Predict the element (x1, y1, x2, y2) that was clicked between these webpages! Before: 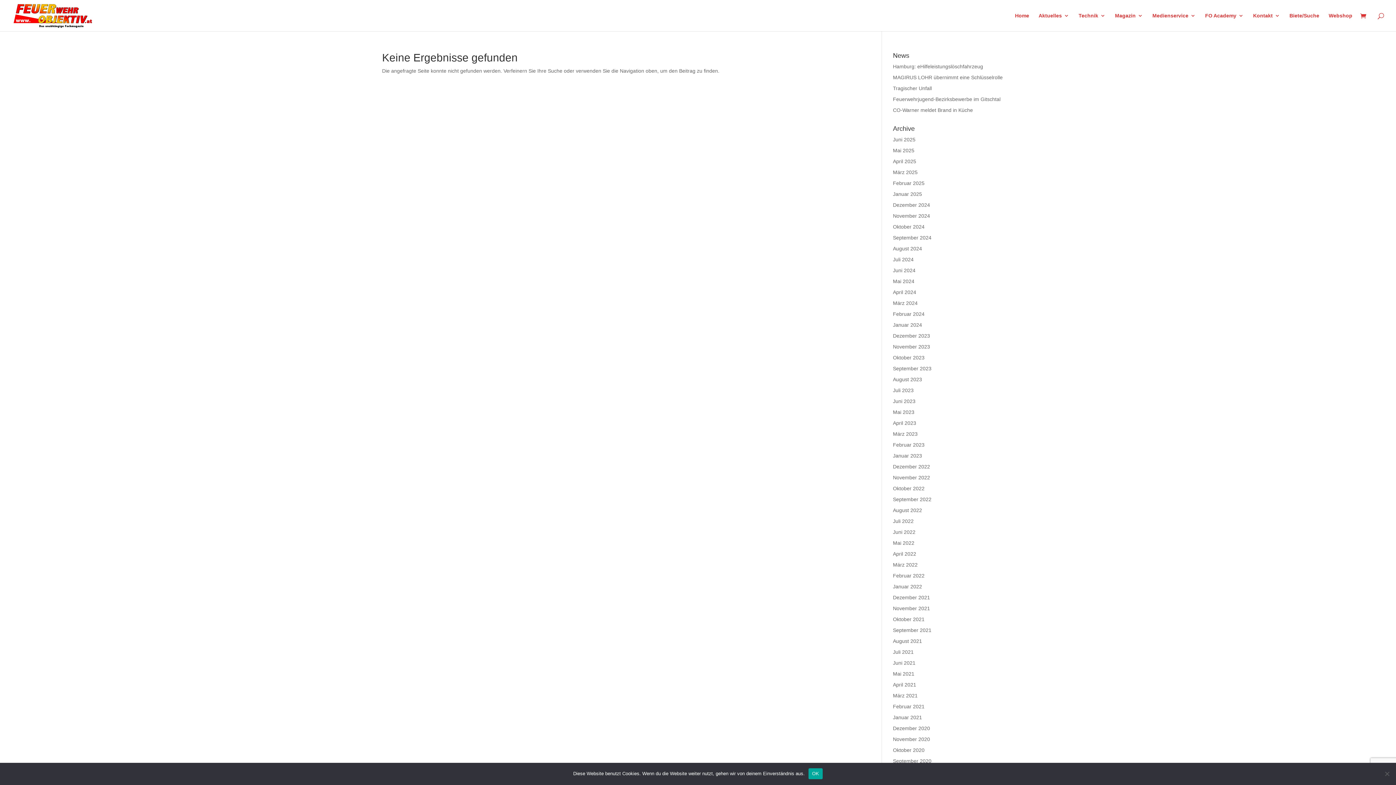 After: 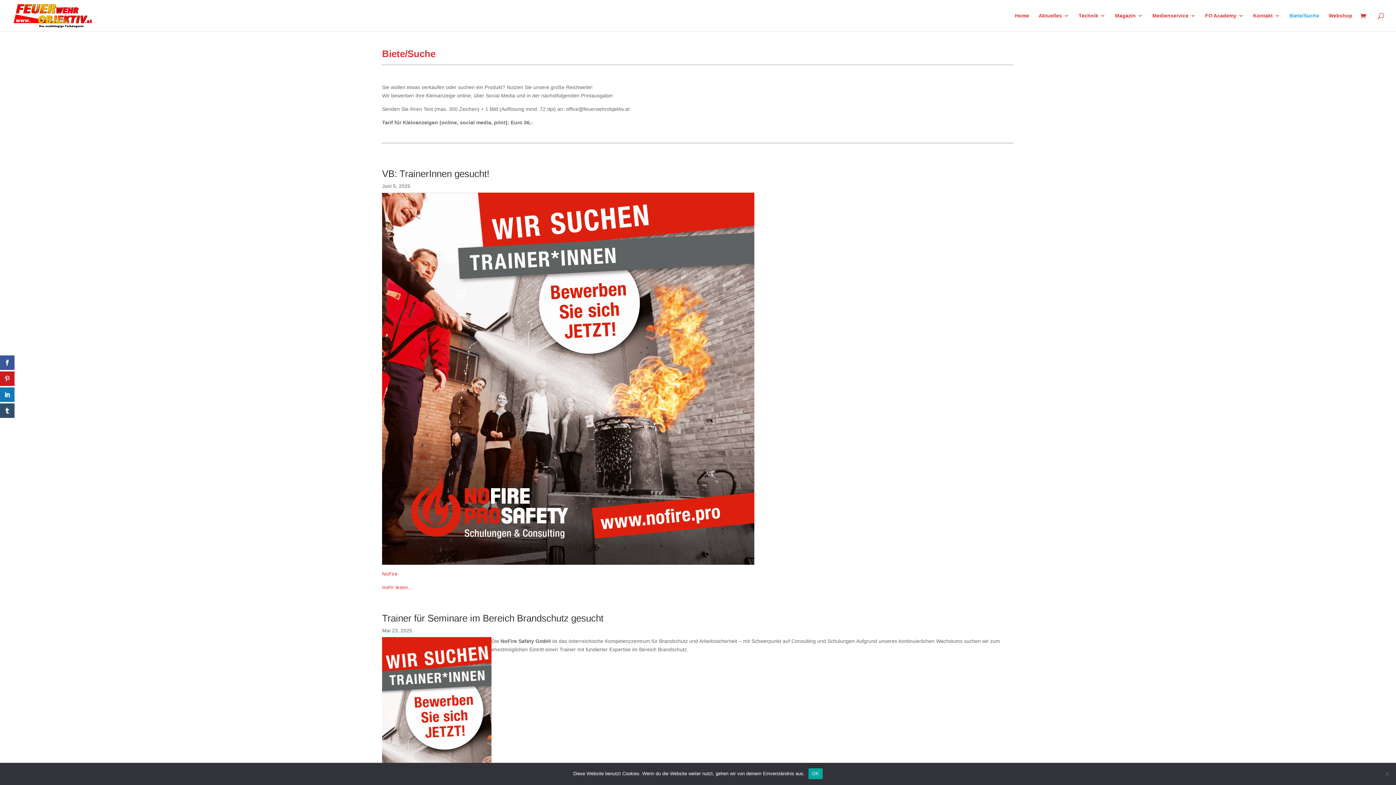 Action: bbox: (1289, 13, 1319, 31) label: Biete/Suche